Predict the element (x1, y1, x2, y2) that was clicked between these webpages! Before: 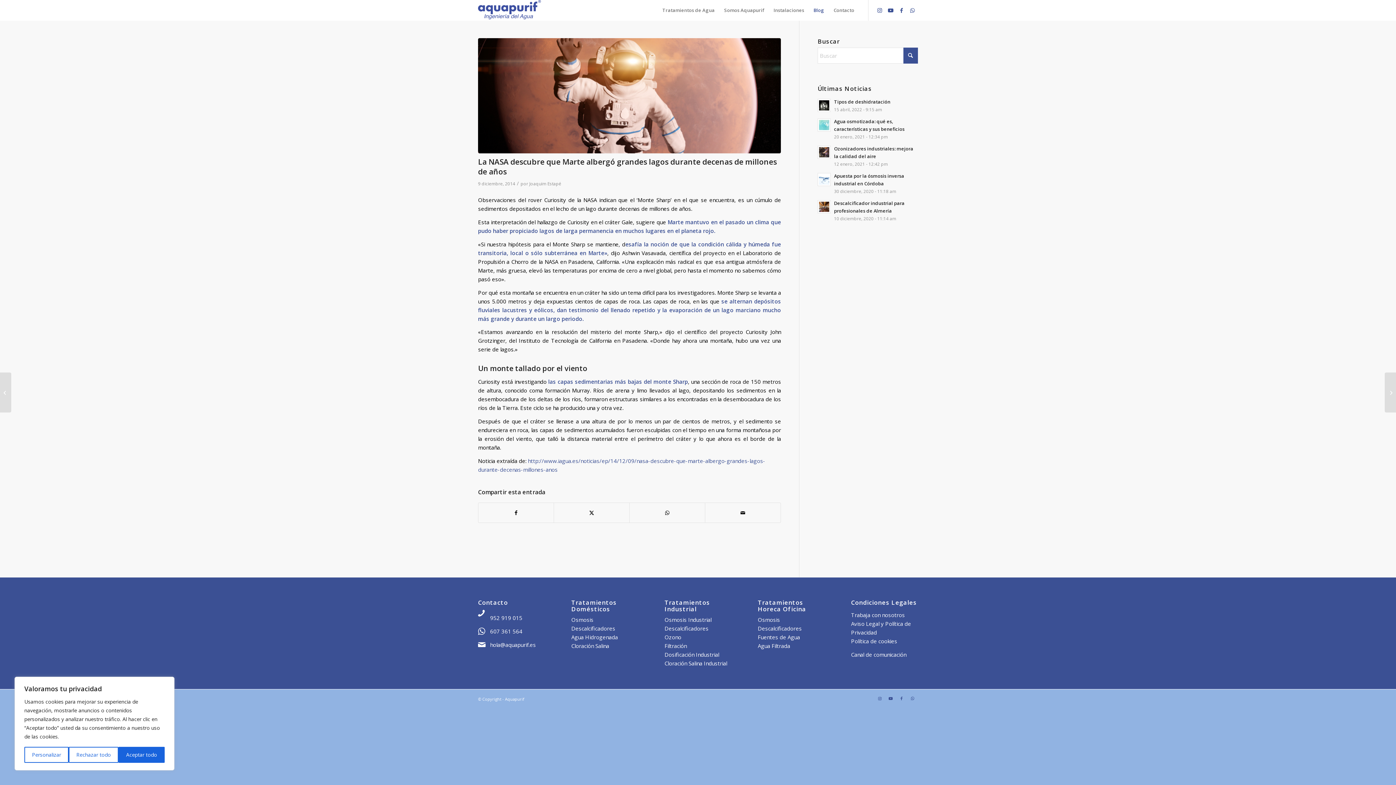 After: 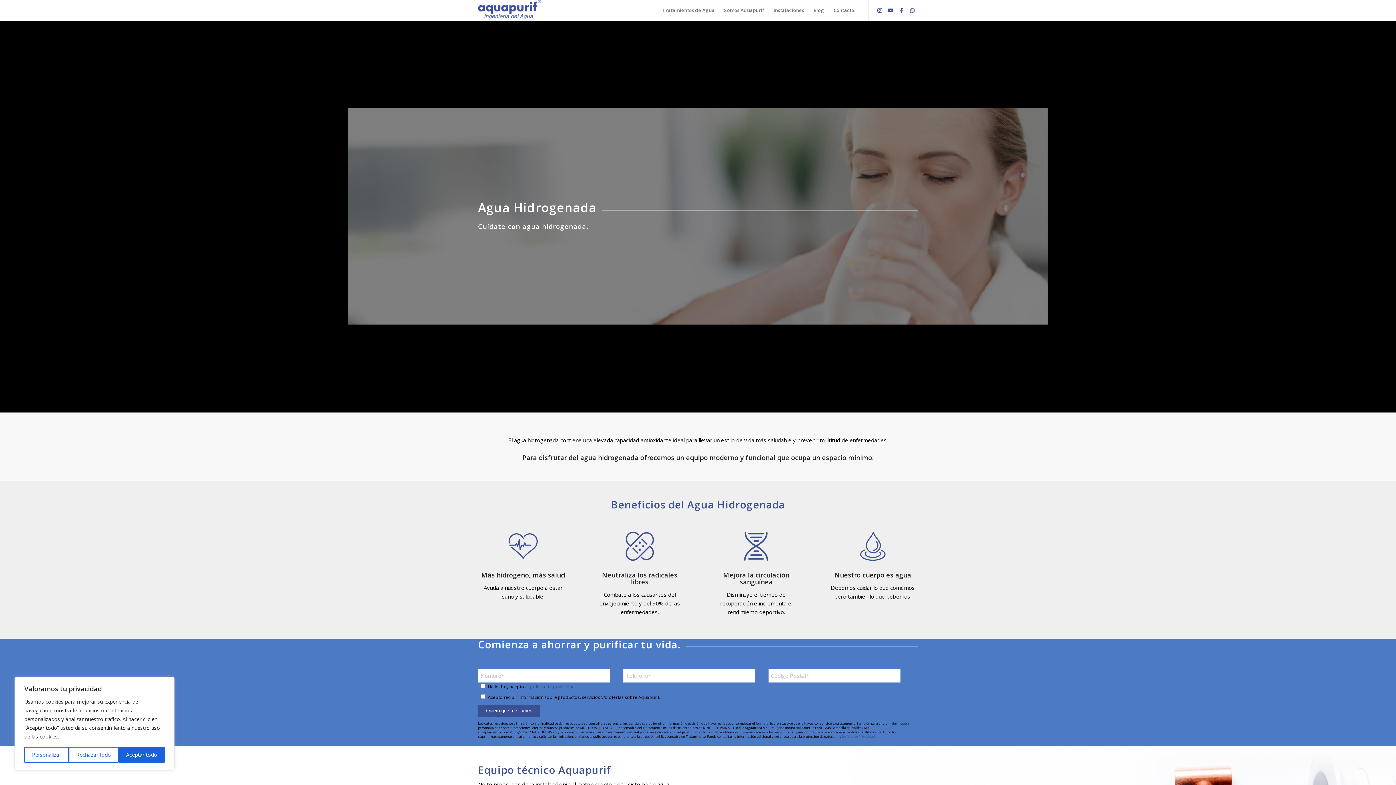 Action: bbox: (571, 633, 618, 641) label: Agua Hidrogenada